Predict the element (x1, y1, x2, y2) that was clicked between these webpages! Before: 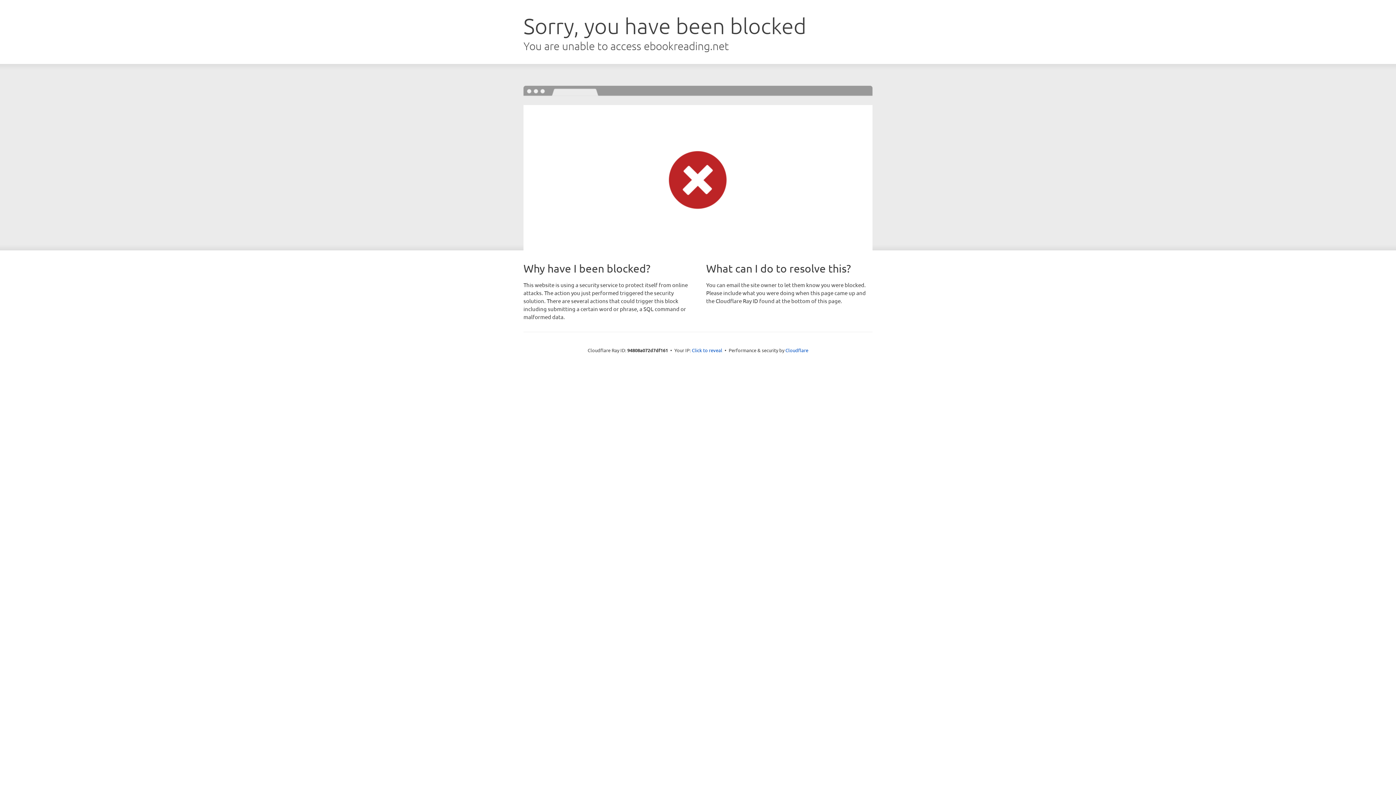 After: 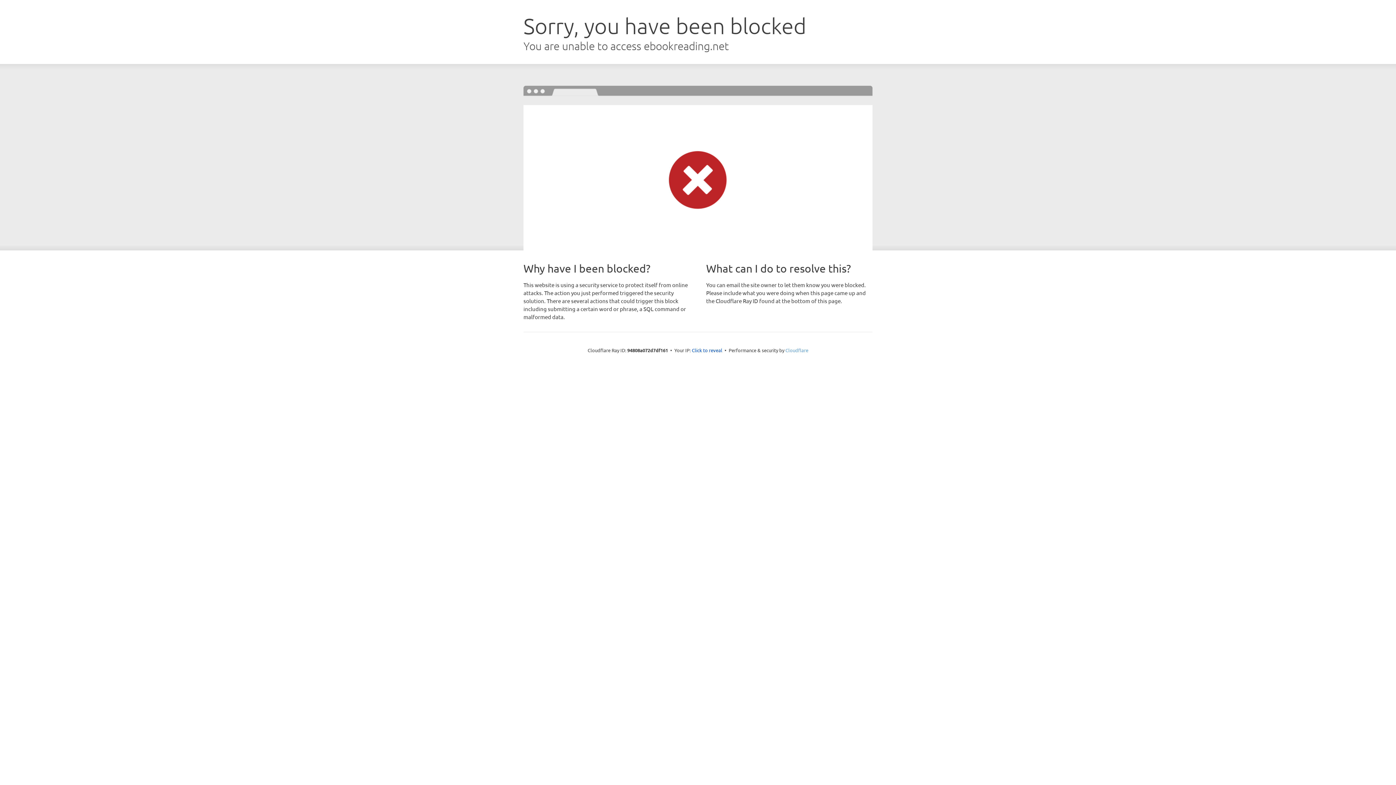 Action: bbox: (785, 347, 808, 353) label: Cloudflare